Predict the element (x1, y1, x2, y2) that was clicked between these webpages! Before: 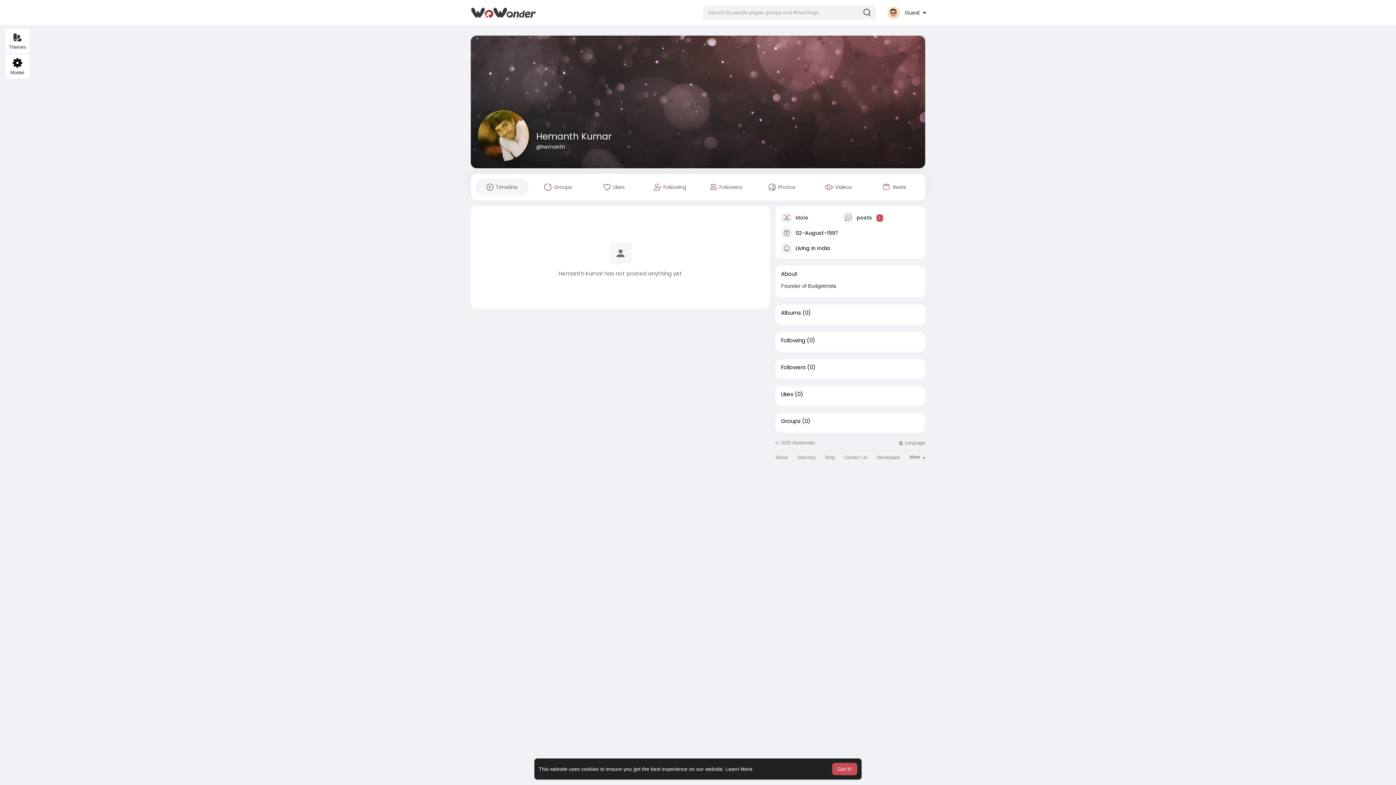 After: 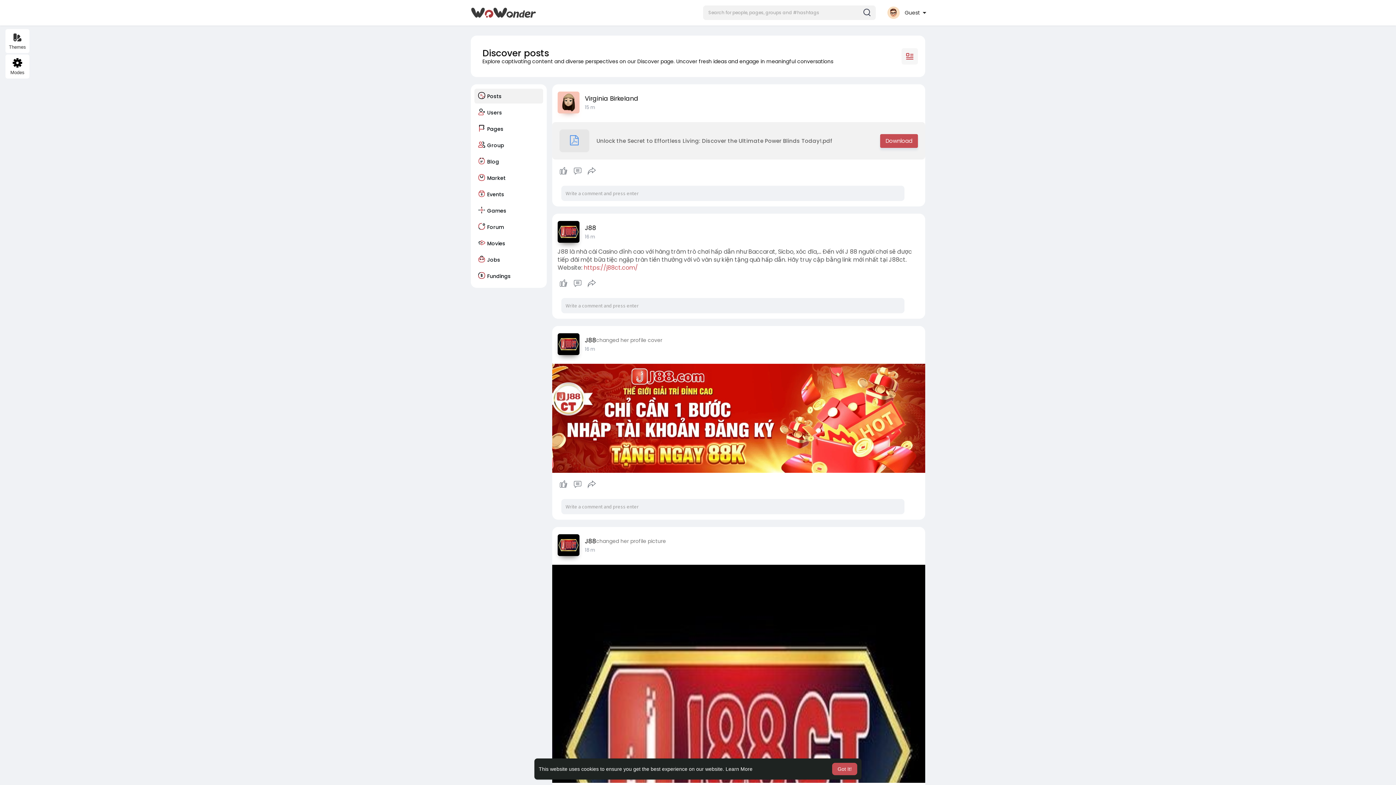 Action: label: Directory bbox: (797, 455, 816, 459)